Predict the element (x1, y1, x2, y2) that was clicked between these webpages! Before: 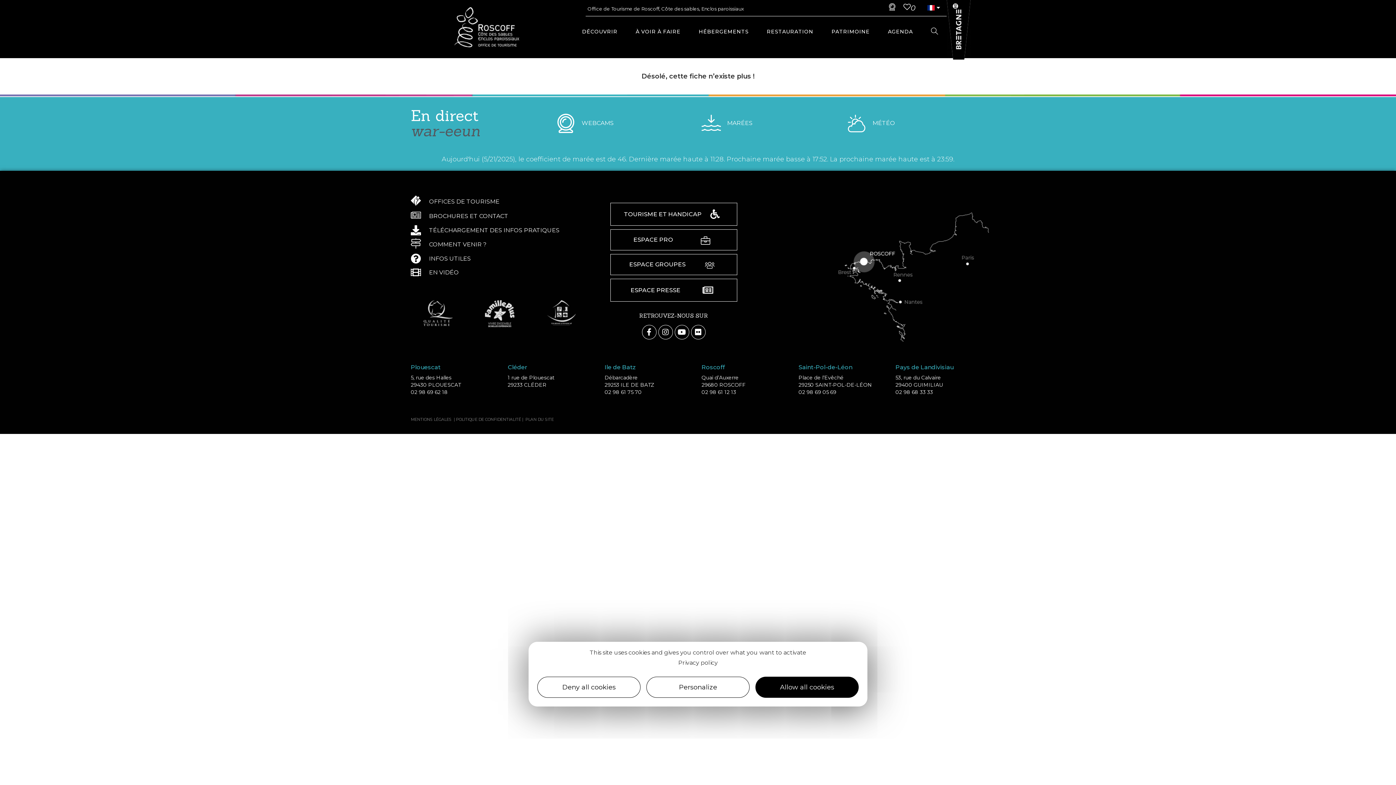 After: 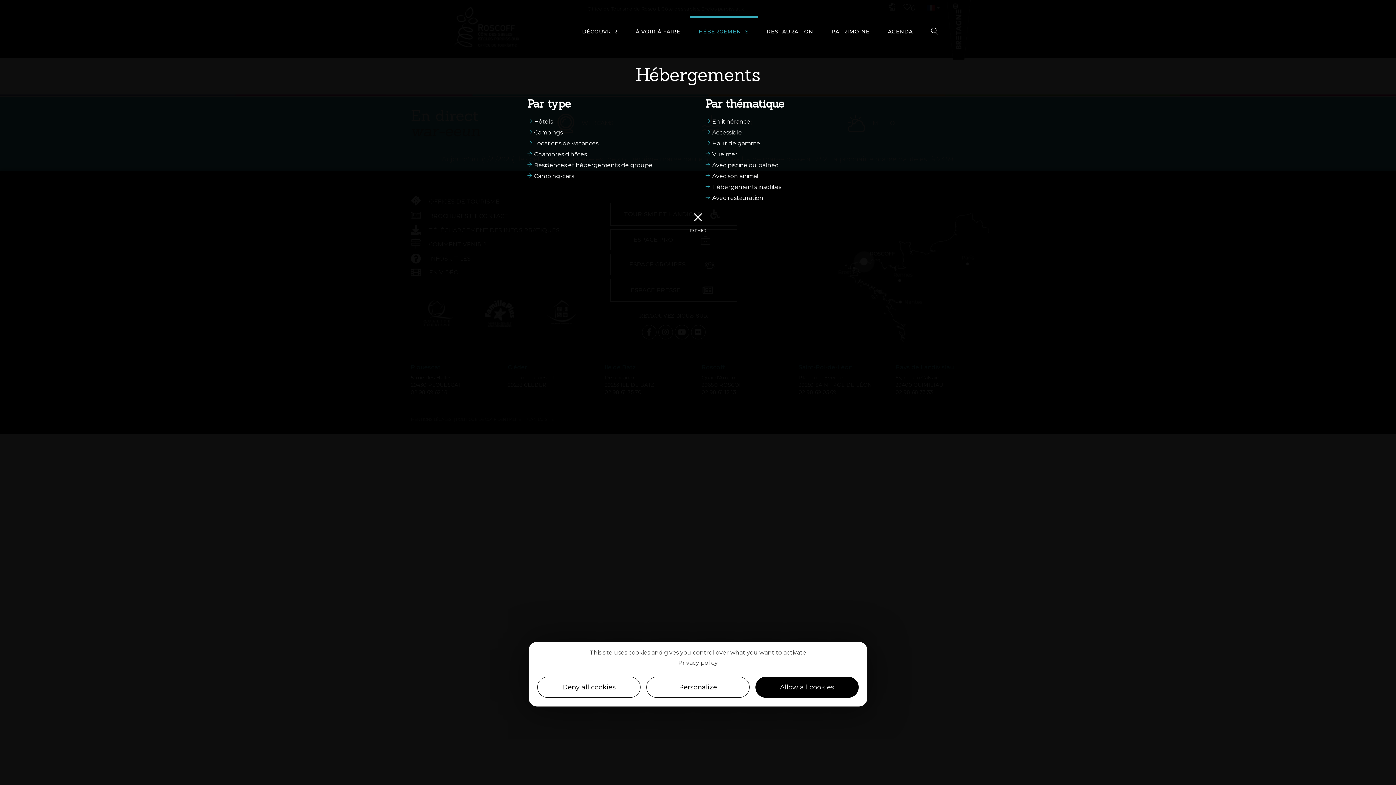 Action: bbox: (689, 18, 757, 45) label: HÉBERGEMENTS